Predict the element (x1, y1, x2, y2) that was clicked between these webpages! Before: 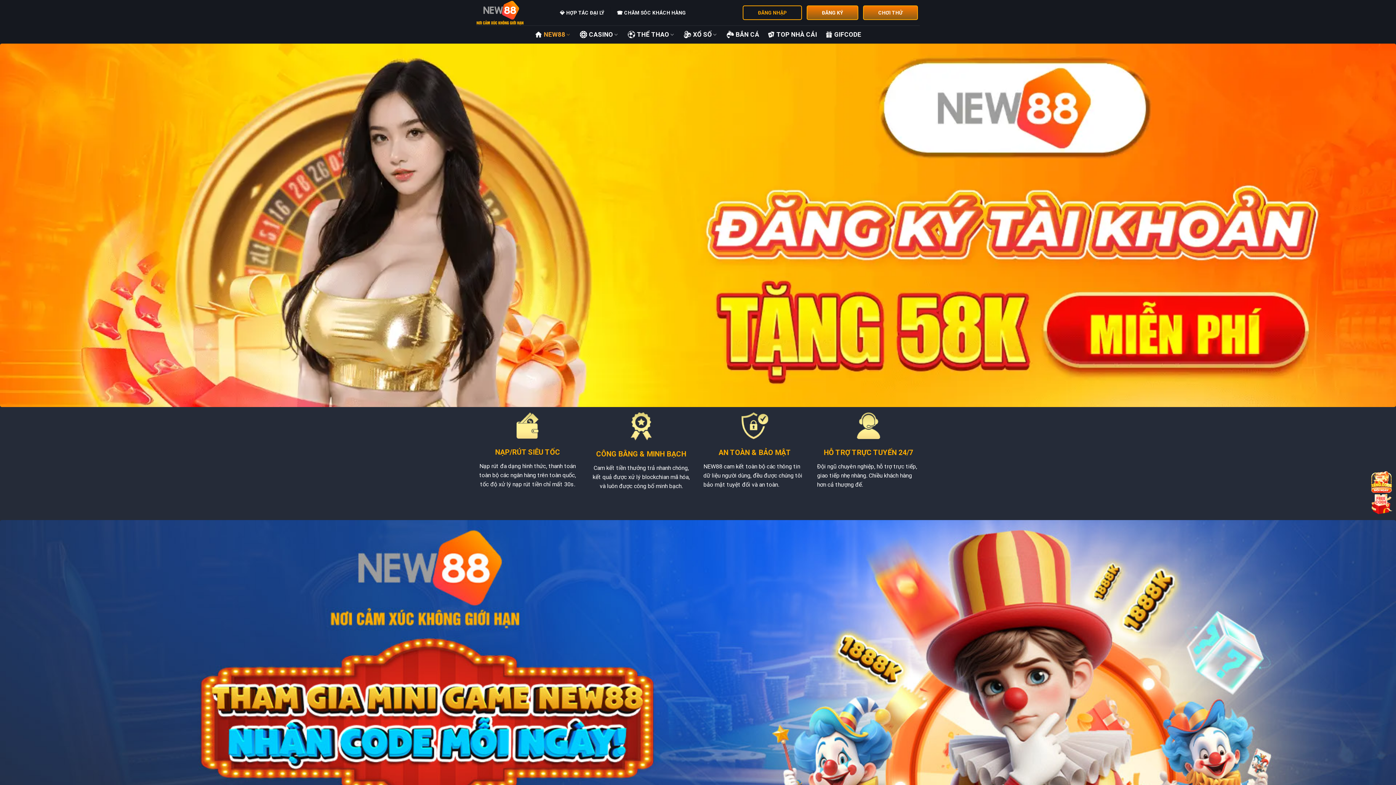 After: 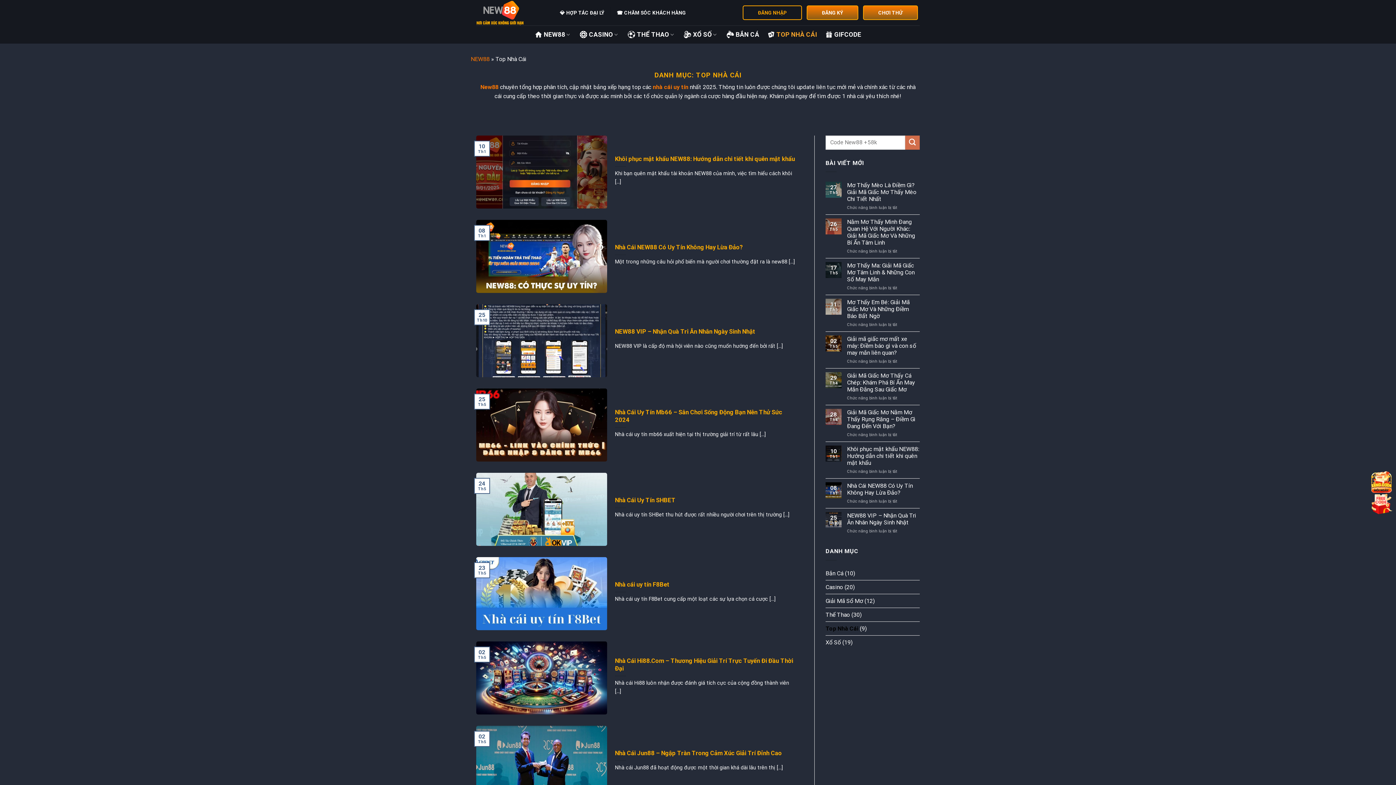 Action: label: TOP NHÀ CÁI bbox: (767, 27, 817, 41)